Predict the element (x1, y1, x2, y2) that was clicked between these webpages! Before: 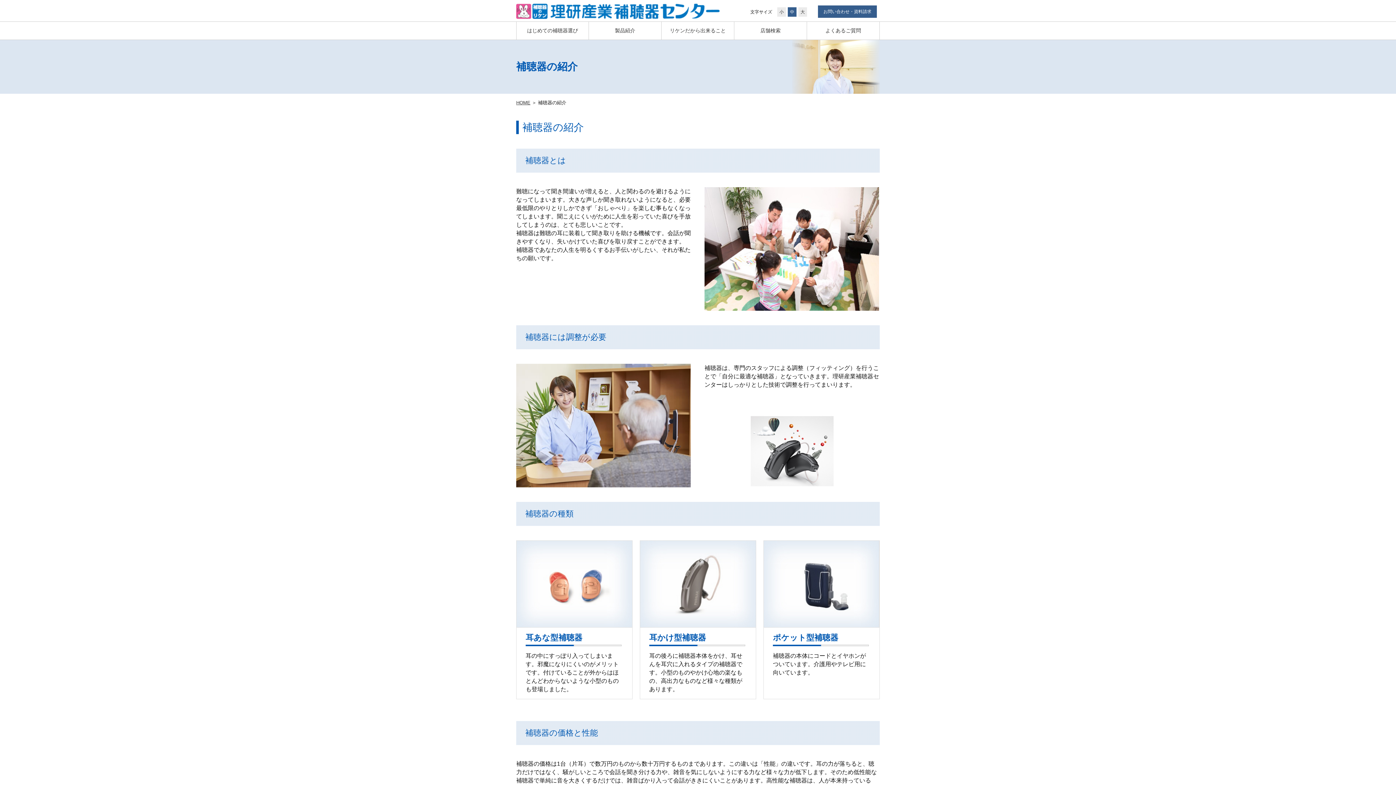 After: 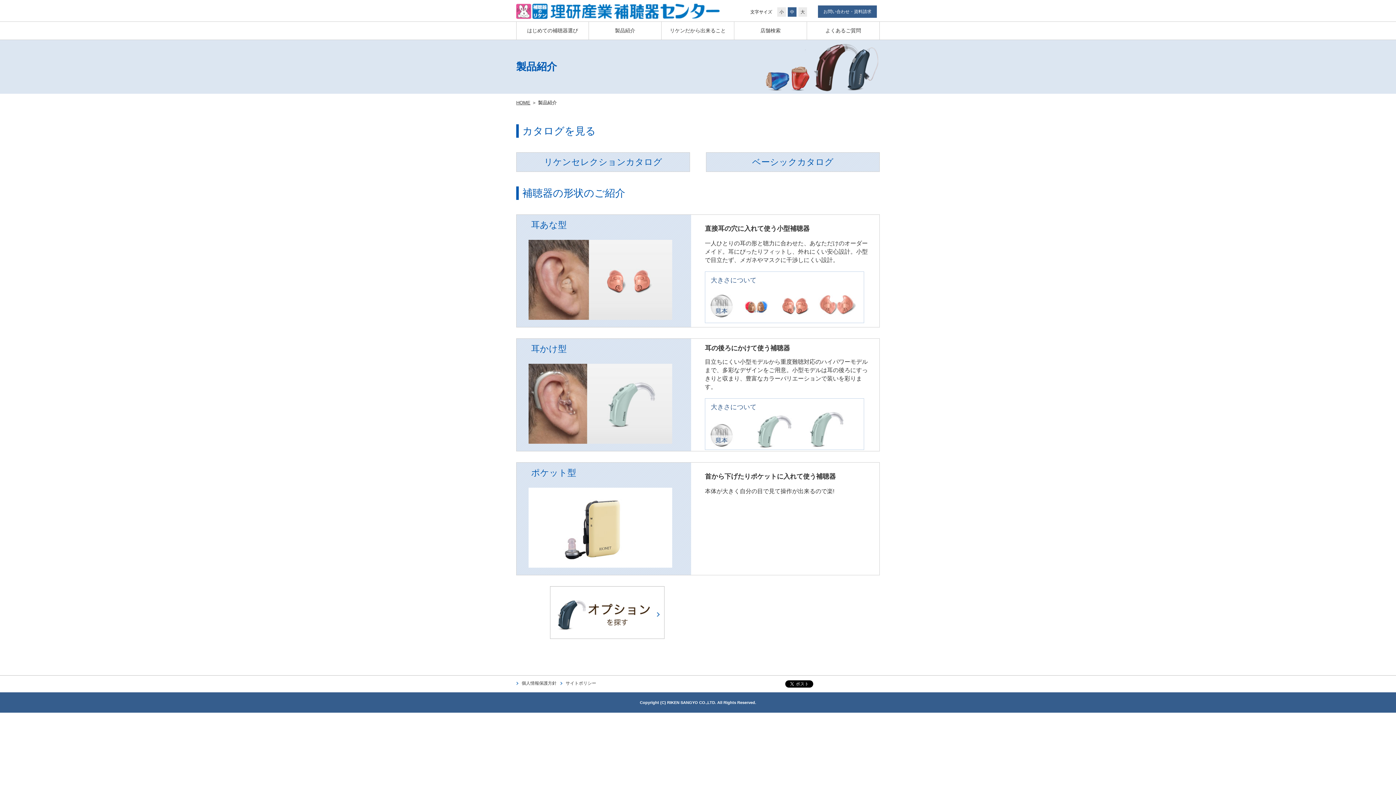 Action: bbox: (589, 21, 661, 39) label: 製品紹介